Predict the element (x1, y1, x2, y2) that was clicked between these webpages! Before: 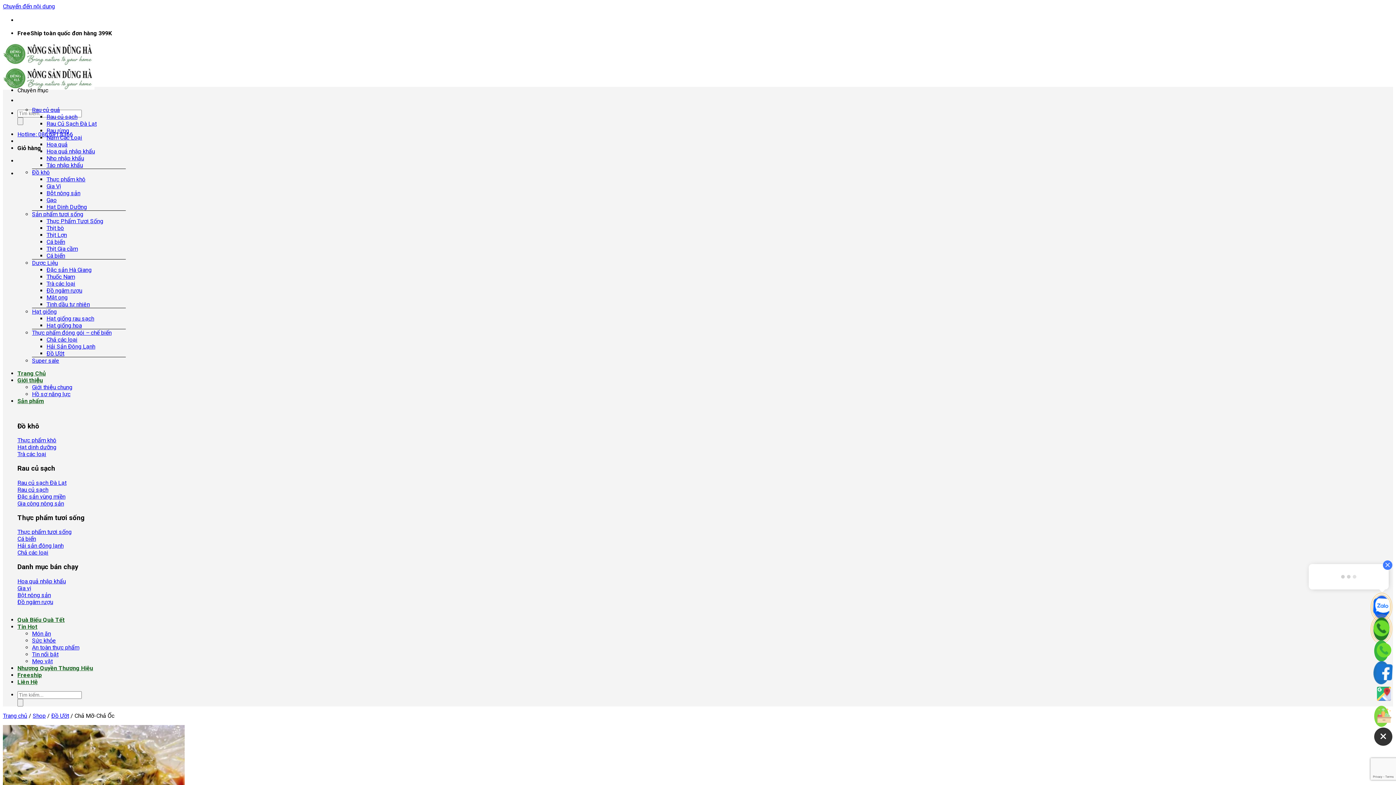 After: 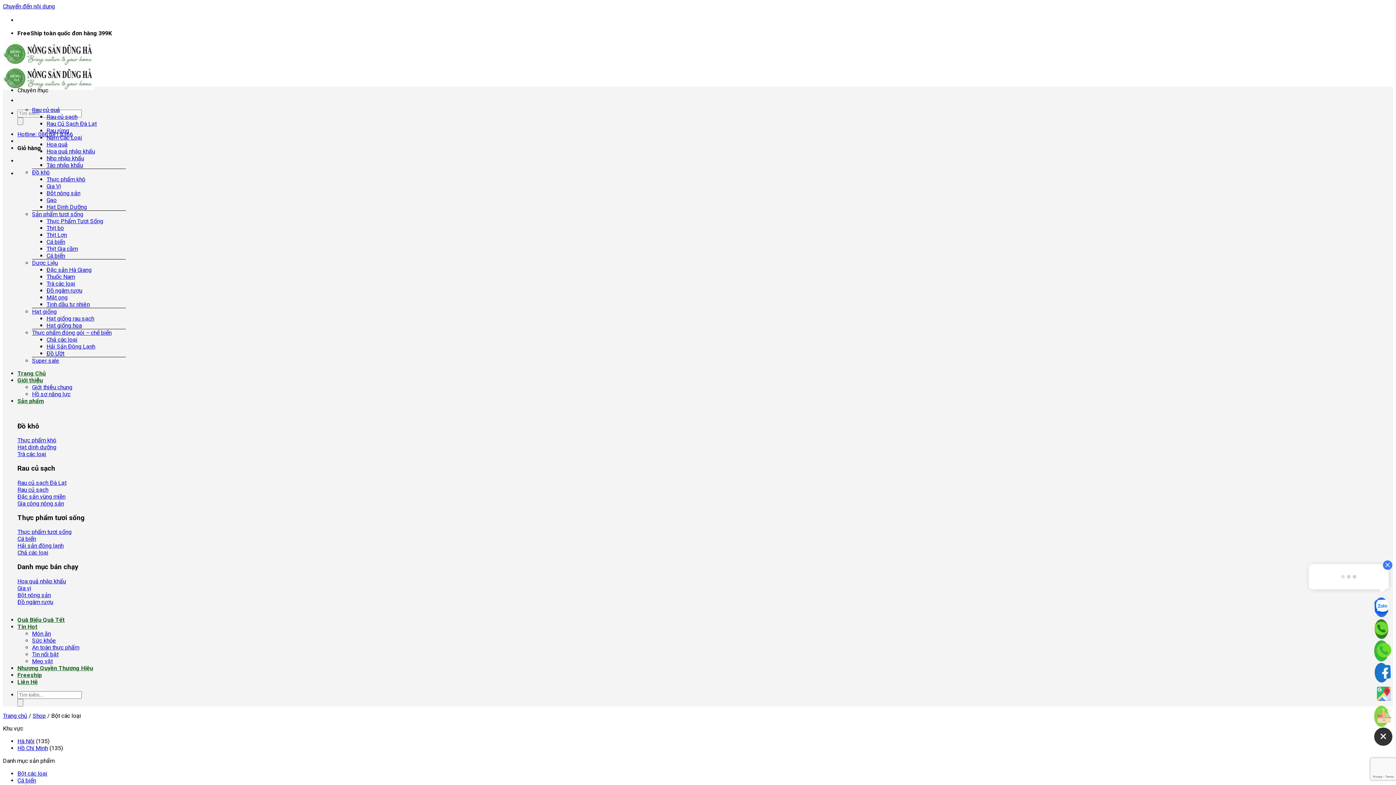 Action: bbox: (46, 189, 80, 196) label: Bột nông sản